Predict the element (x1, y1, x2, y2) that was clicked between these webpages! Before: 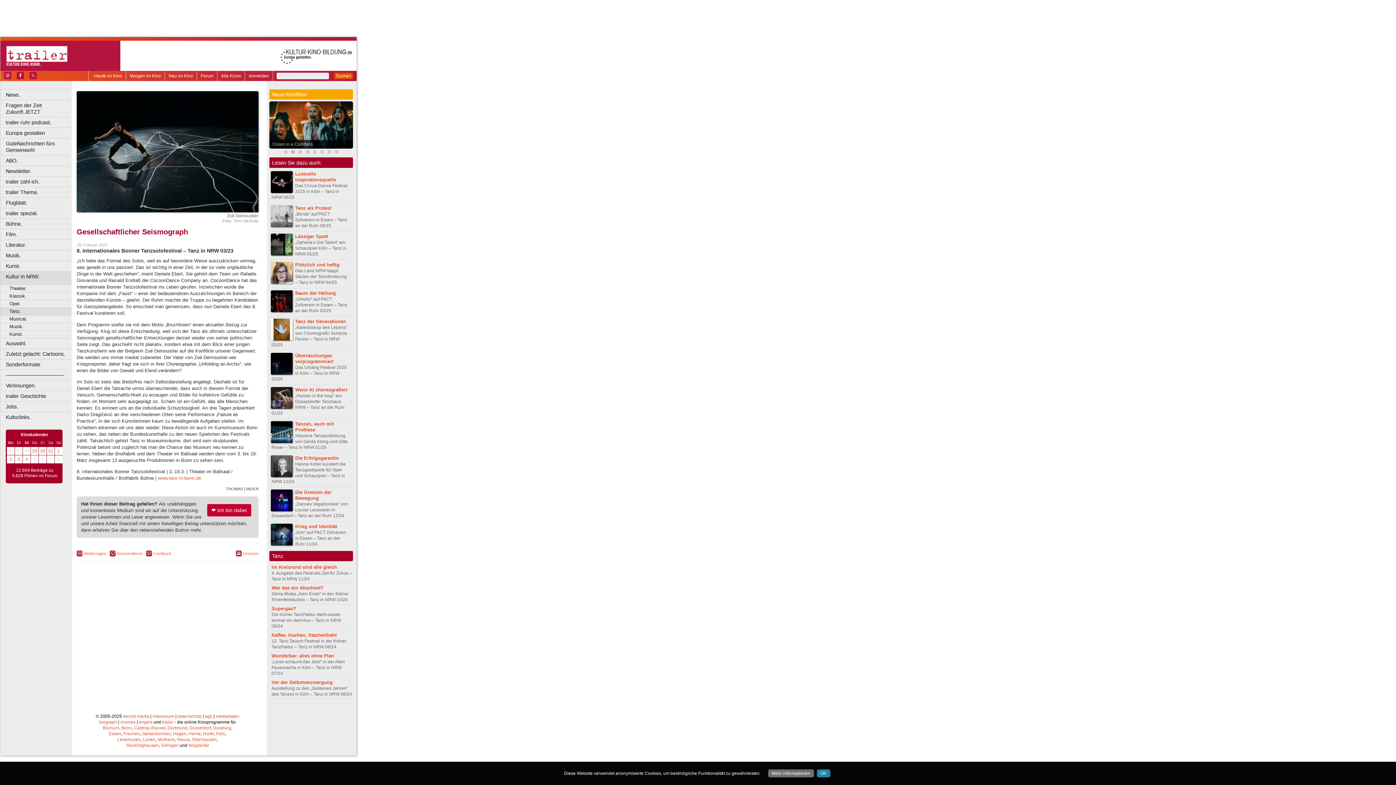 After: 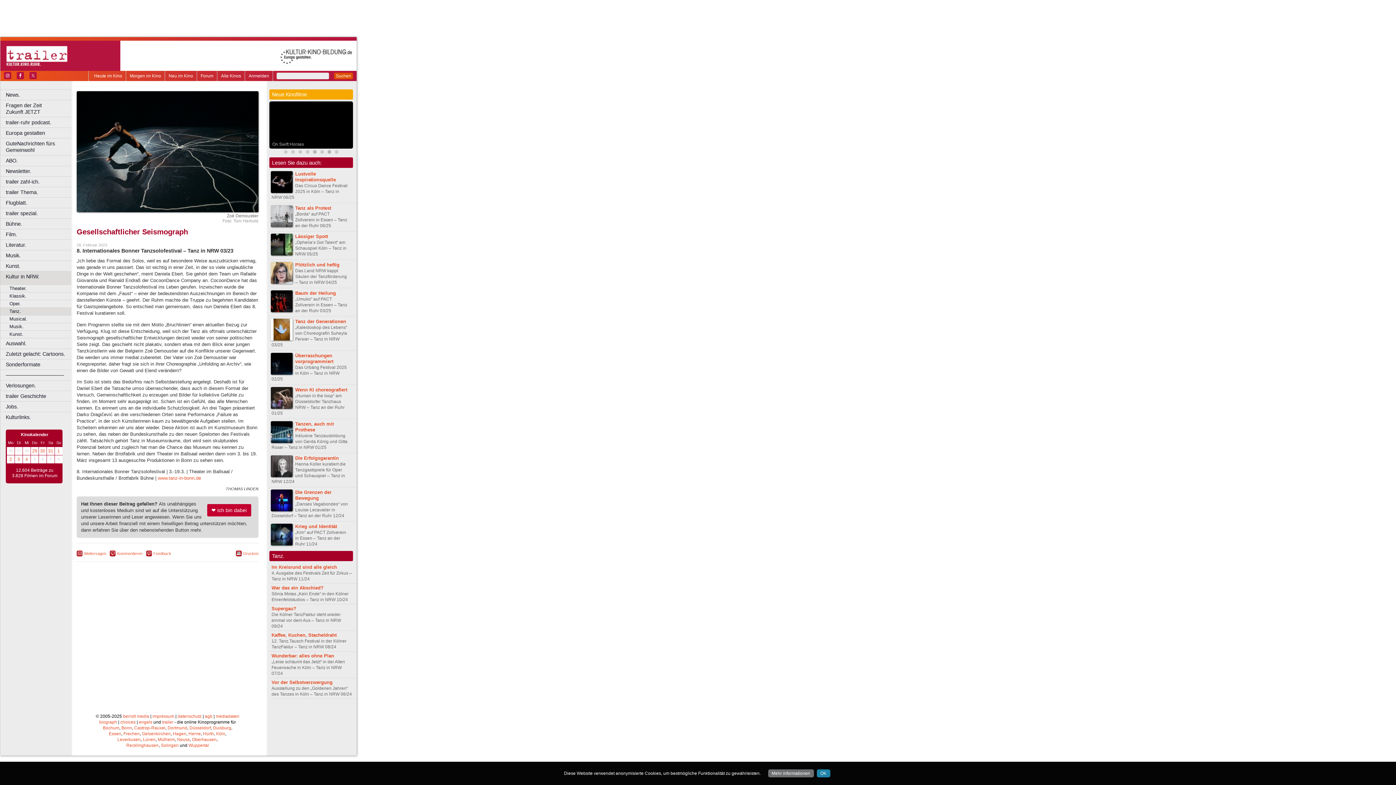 Action: bbox: (311, 150, 318, 155)